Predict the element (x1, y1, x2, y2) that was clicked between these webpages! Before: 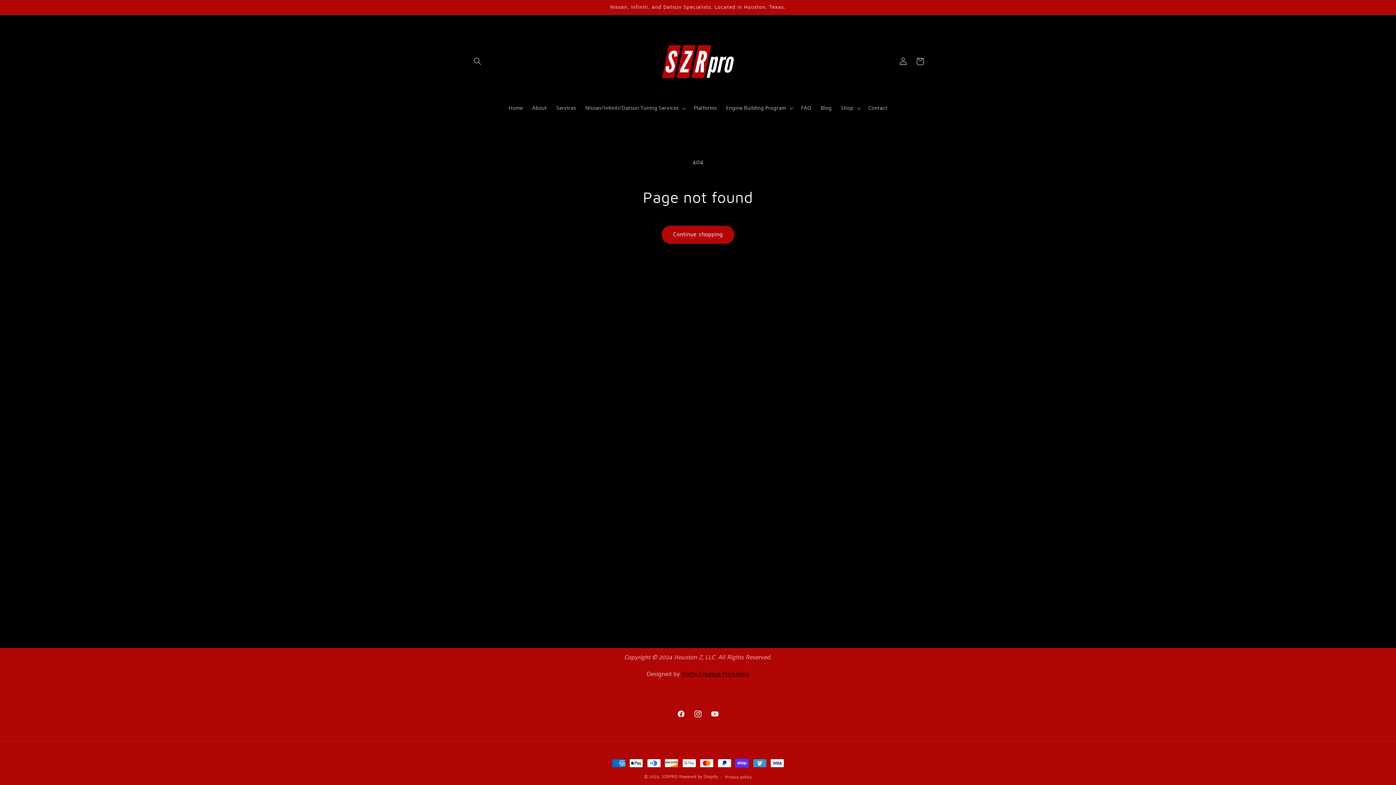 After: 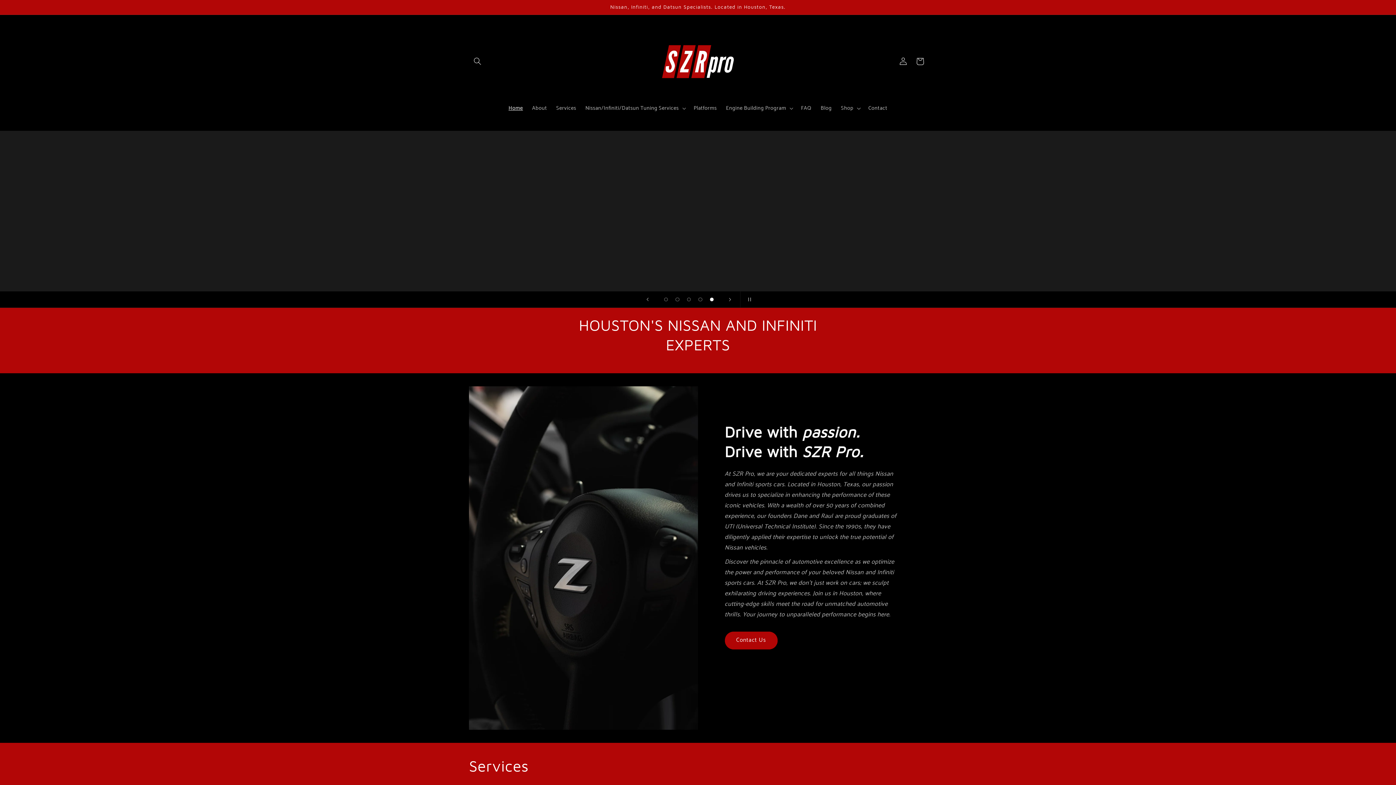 Action: label: Home bbox: (504, 100, 527, 116)